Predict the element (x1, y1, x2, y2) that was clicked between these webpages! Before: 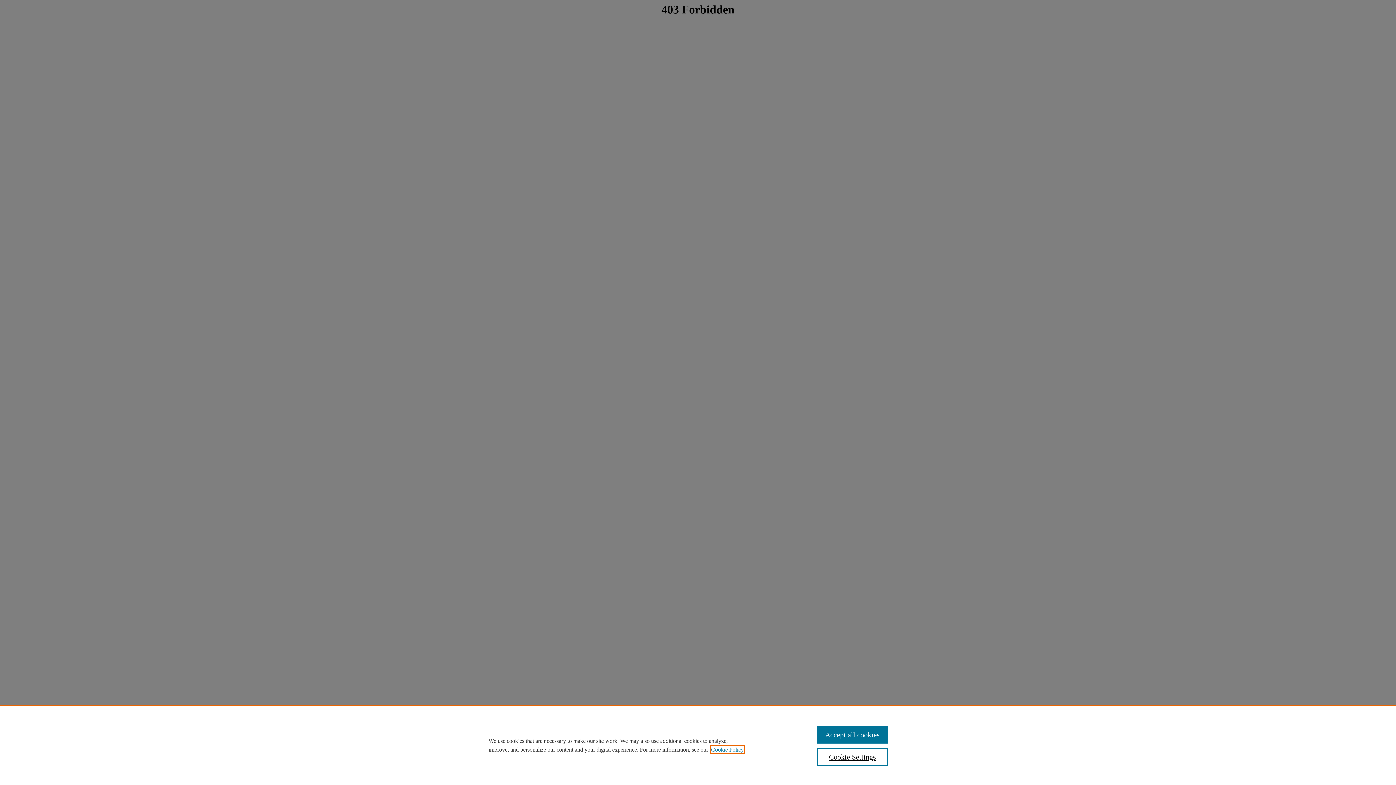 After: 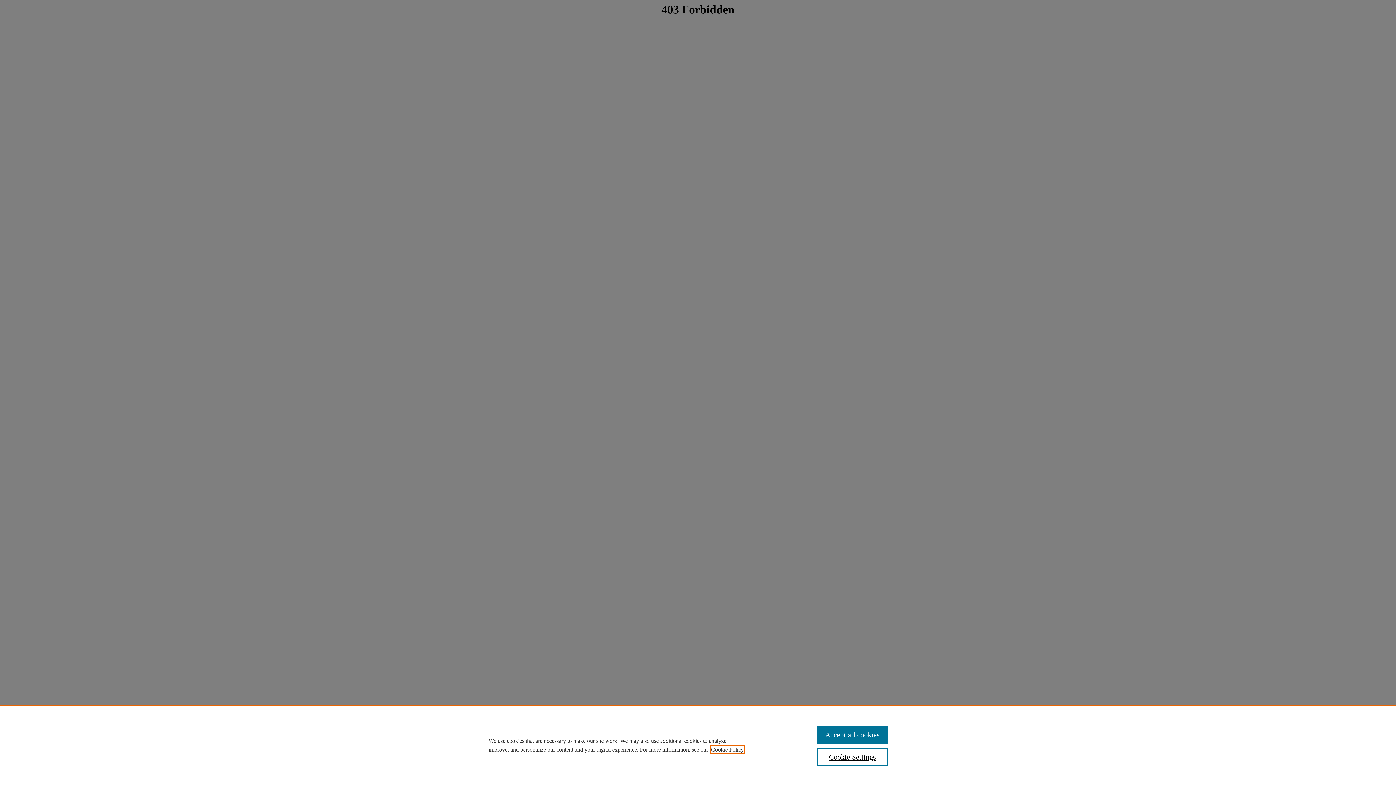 Action: bbox: (711, 746, 744, 753) label: , opens in a new tab